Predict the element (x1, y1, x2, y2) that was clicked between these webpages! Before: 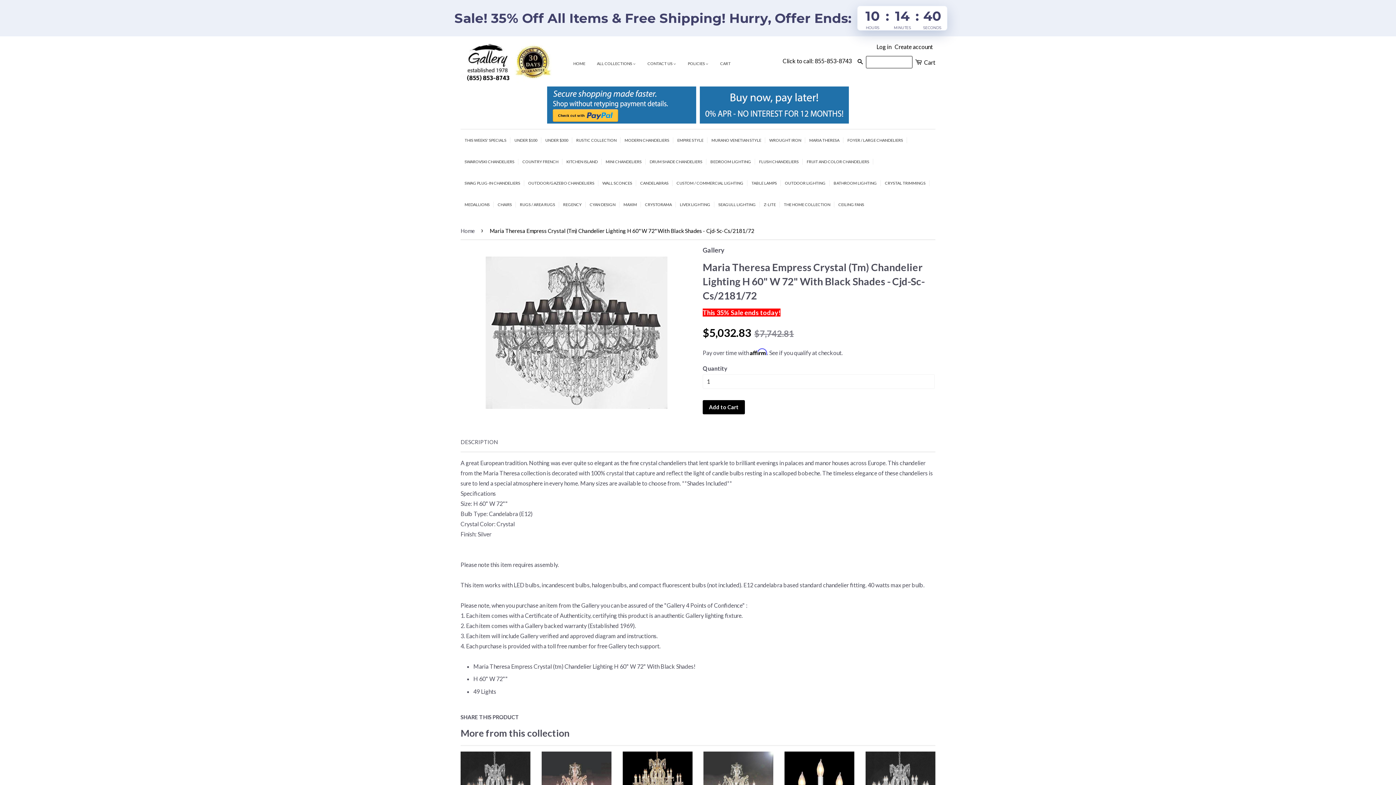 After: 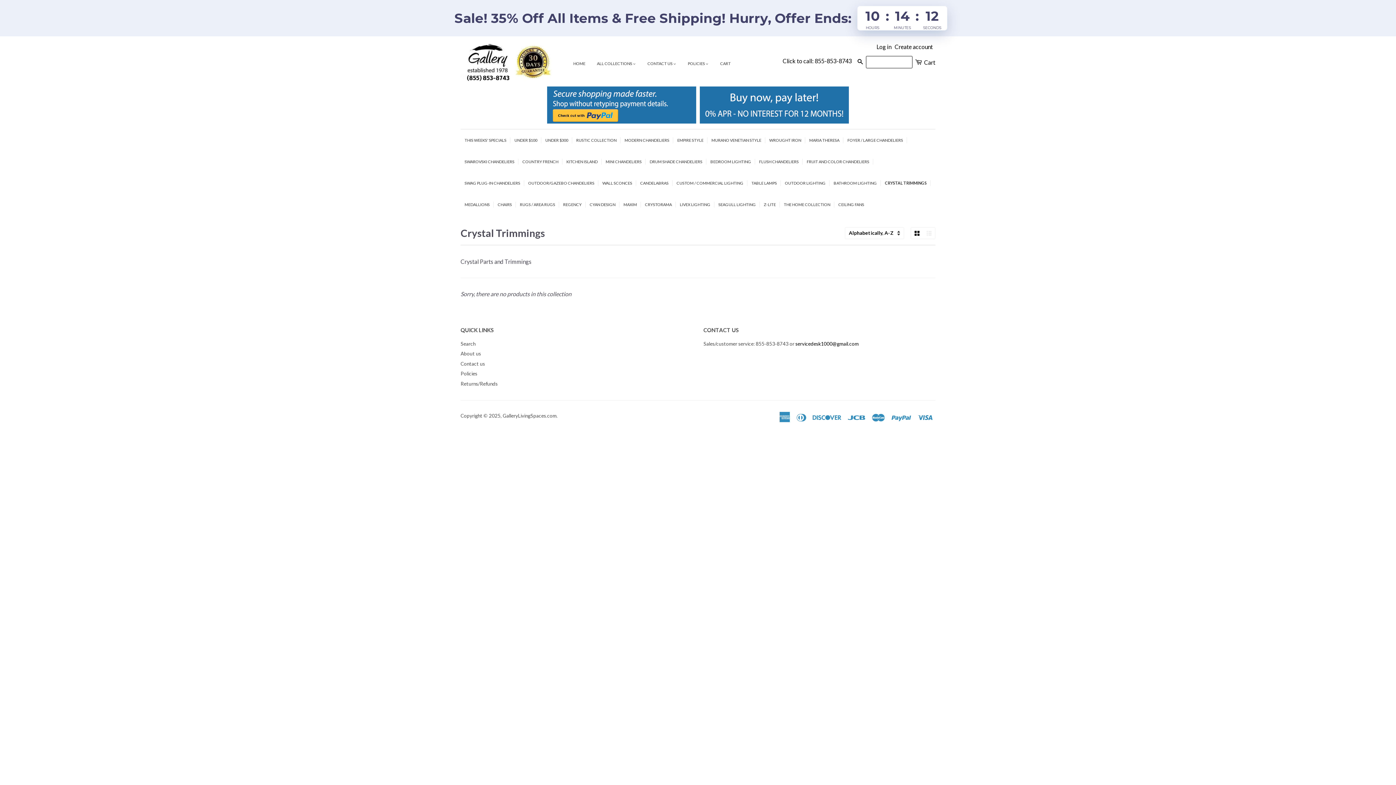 Action: label: CRYSTAL TRIMMINGS bbox: (881, 179, 929, 186)